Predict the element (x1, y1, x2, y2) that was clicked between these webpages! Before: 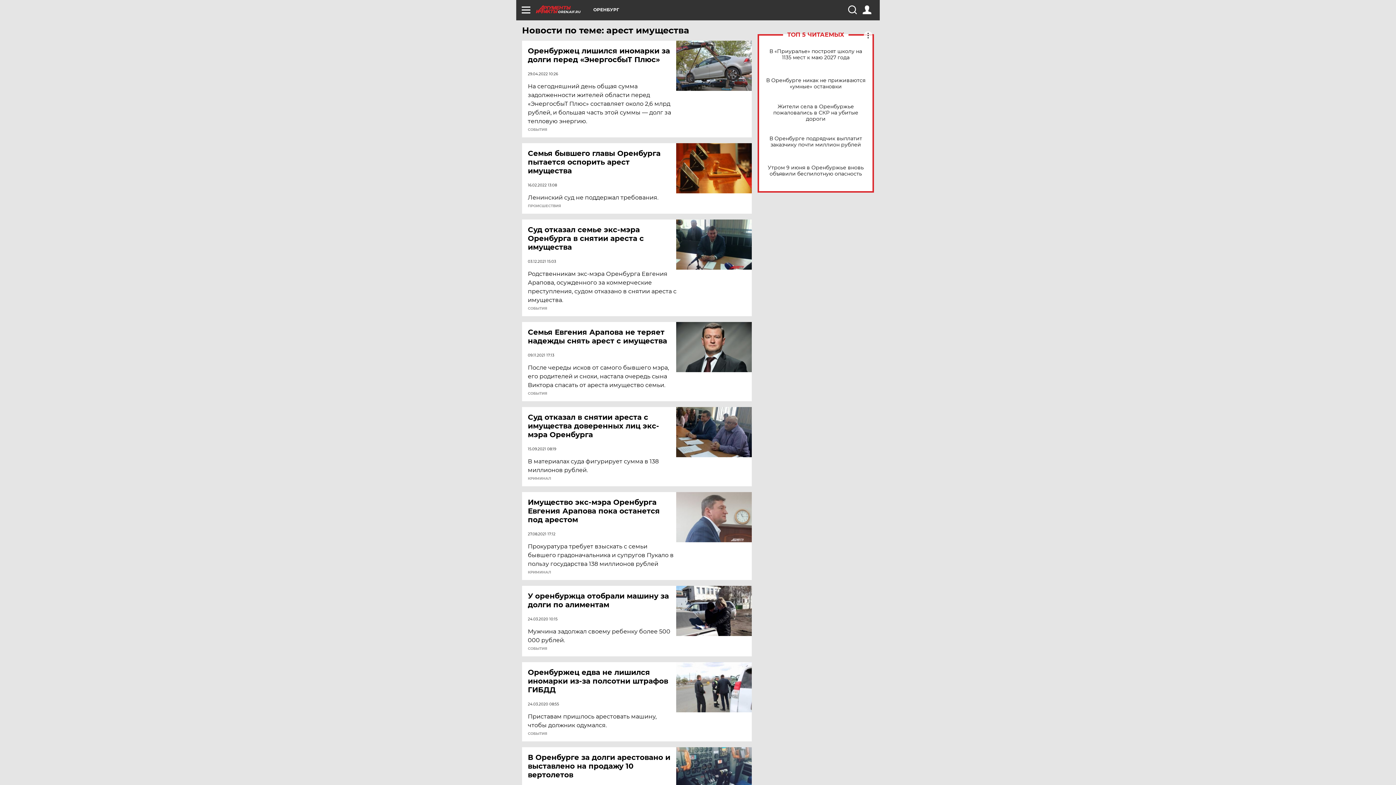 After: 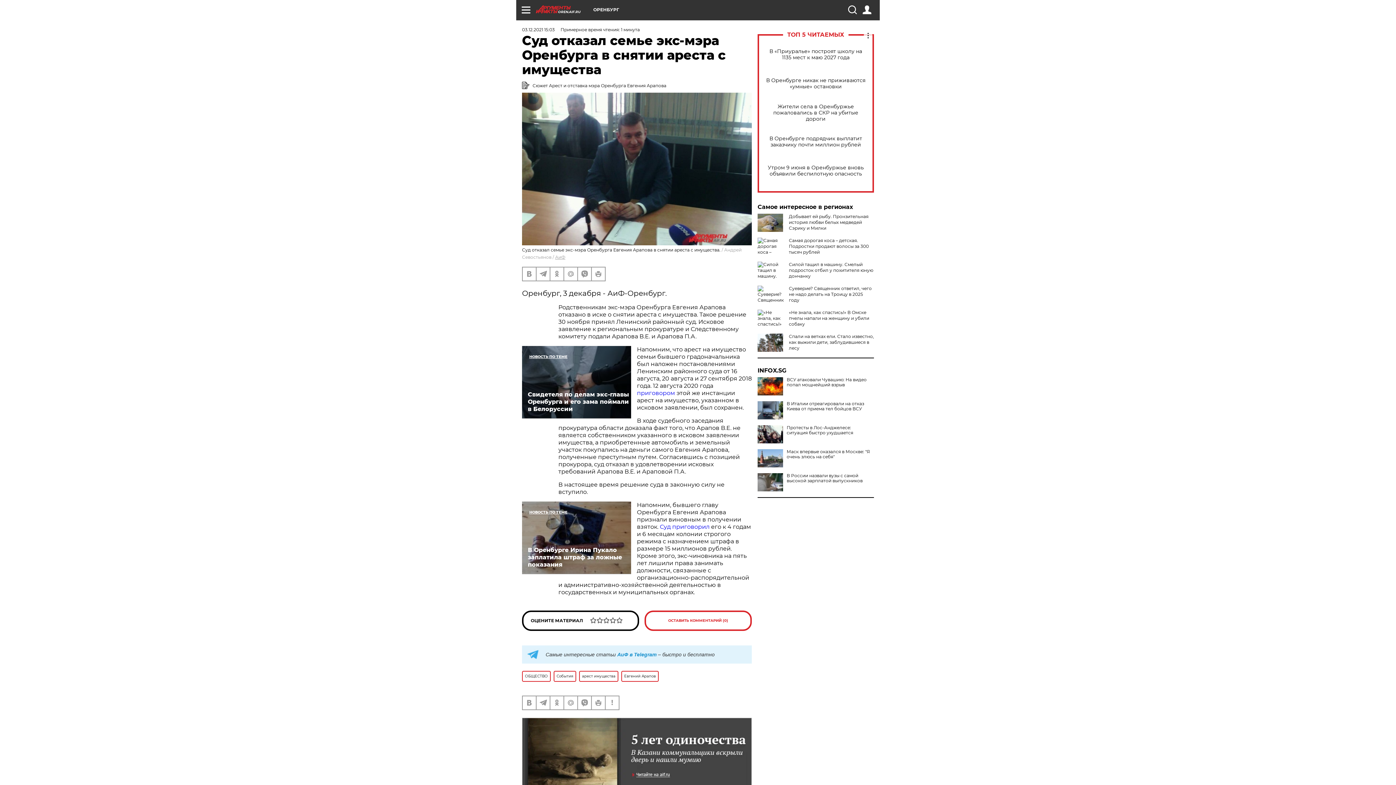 Action: label: Суд отказал семье экс-мэра Оренбурга в снятии ареста с имущества bbox: (528, 225, 677, 251)